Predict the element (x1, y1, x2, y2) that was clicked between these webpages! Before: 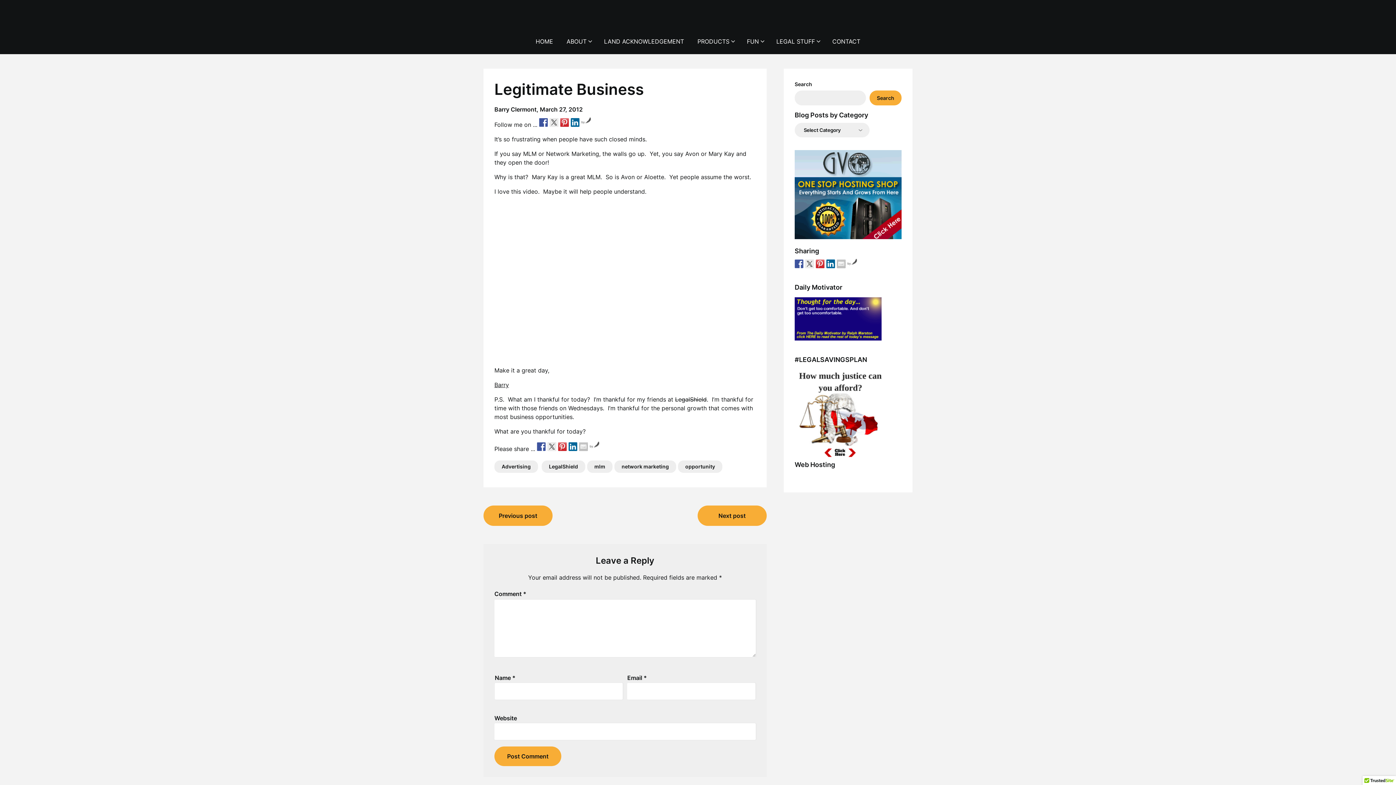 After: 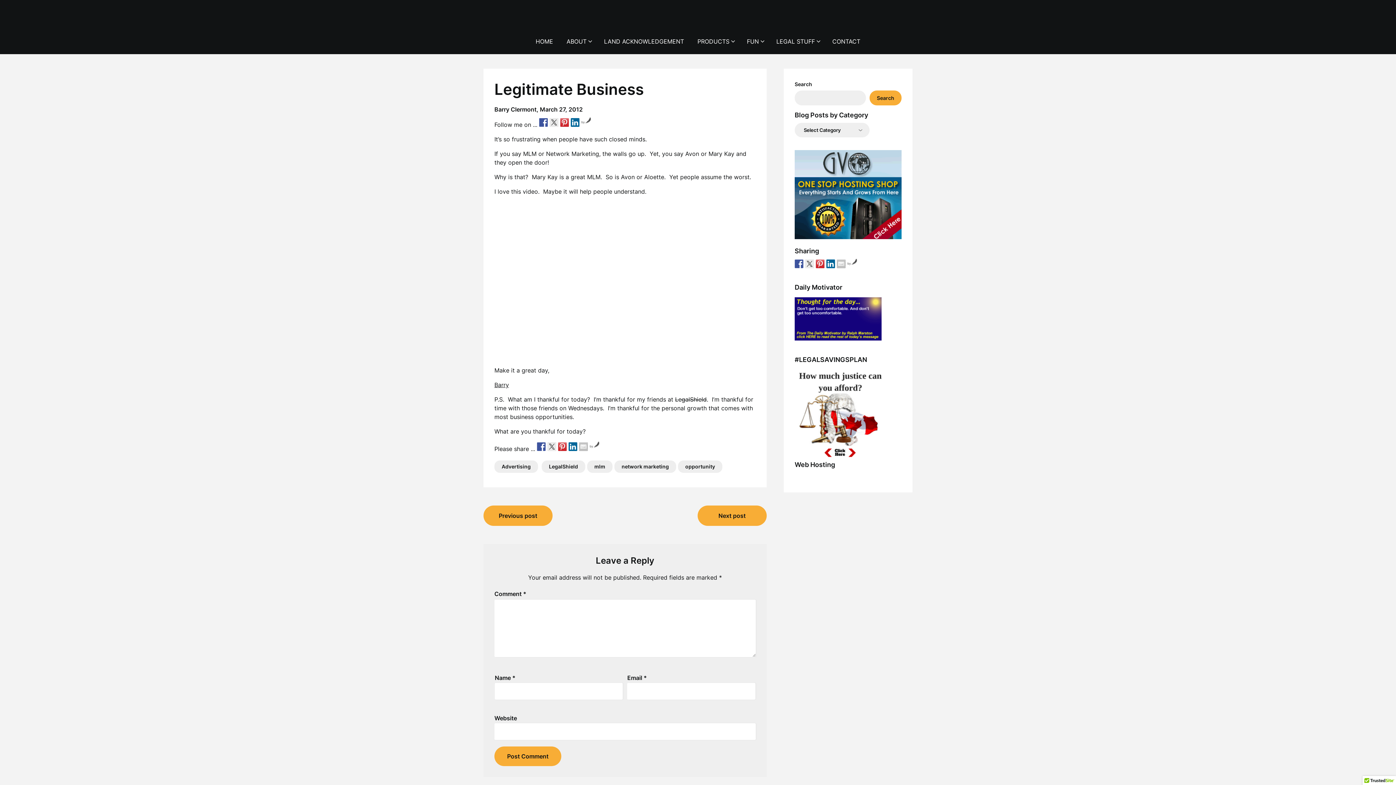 Action: label: by  bbox: (847, 261, 857, 265)